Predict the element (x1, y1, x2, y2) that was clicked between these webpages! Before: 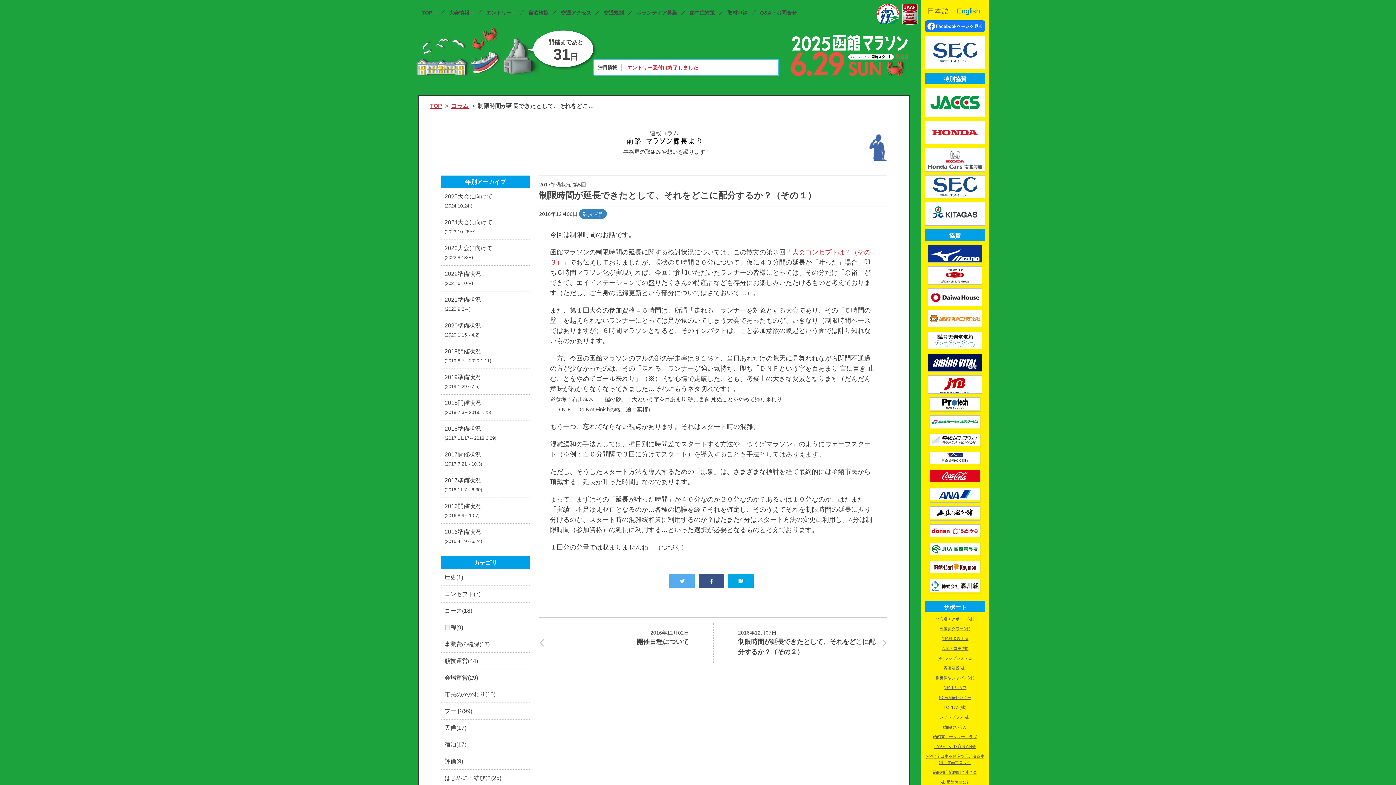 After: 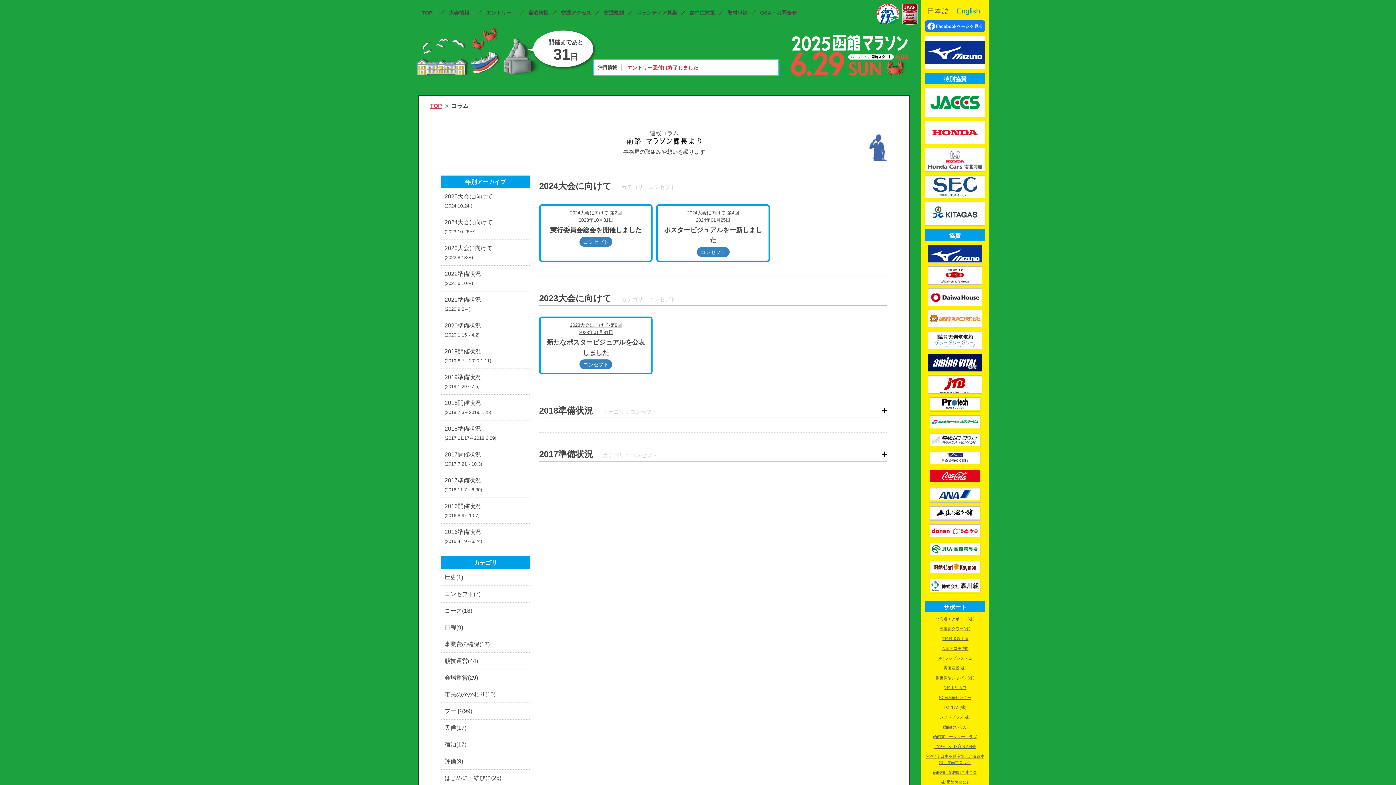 Action: label: コンセプト(7) bbox: (441, 586, 530, 602)